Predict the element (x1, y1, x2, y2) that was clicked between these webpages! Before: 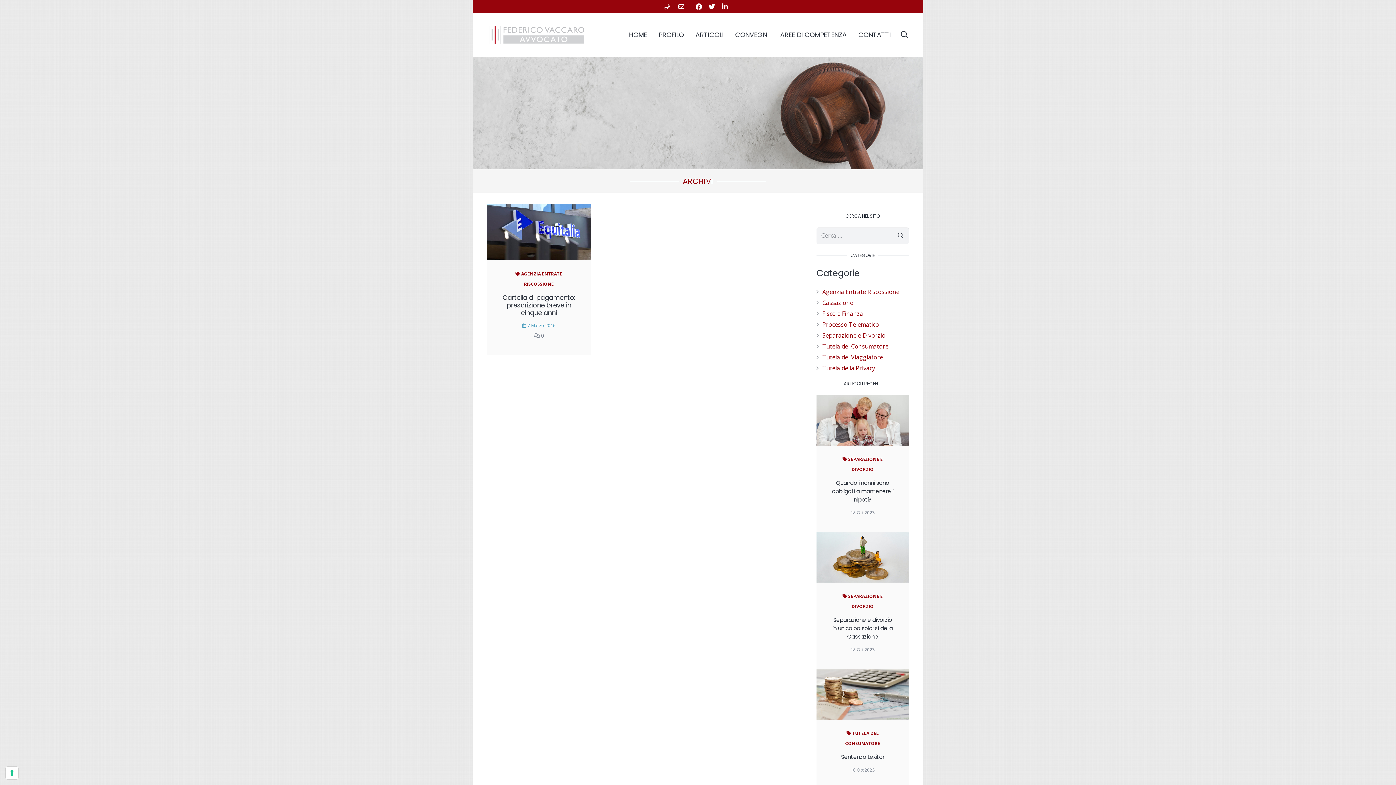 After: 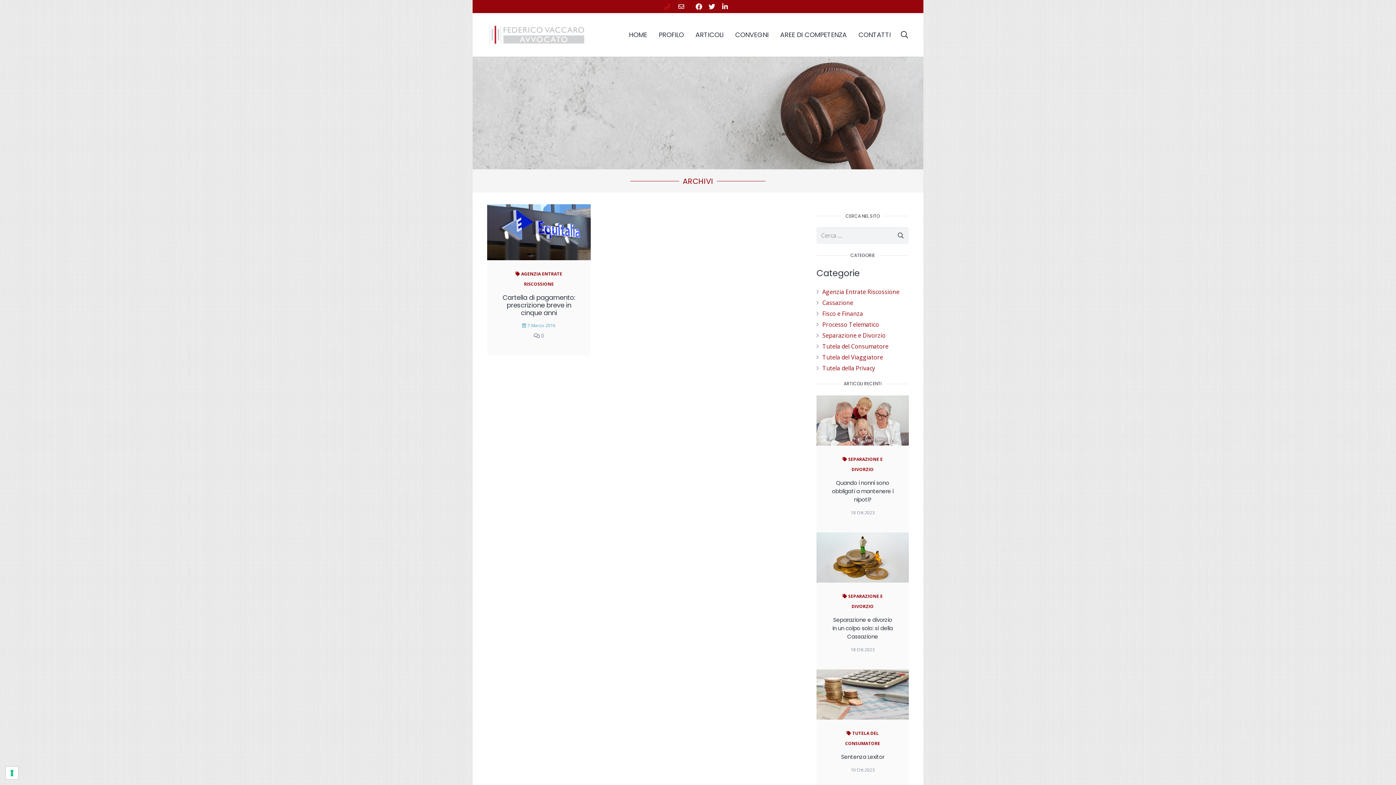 Action: bbox: (664, 2, 670, 10)